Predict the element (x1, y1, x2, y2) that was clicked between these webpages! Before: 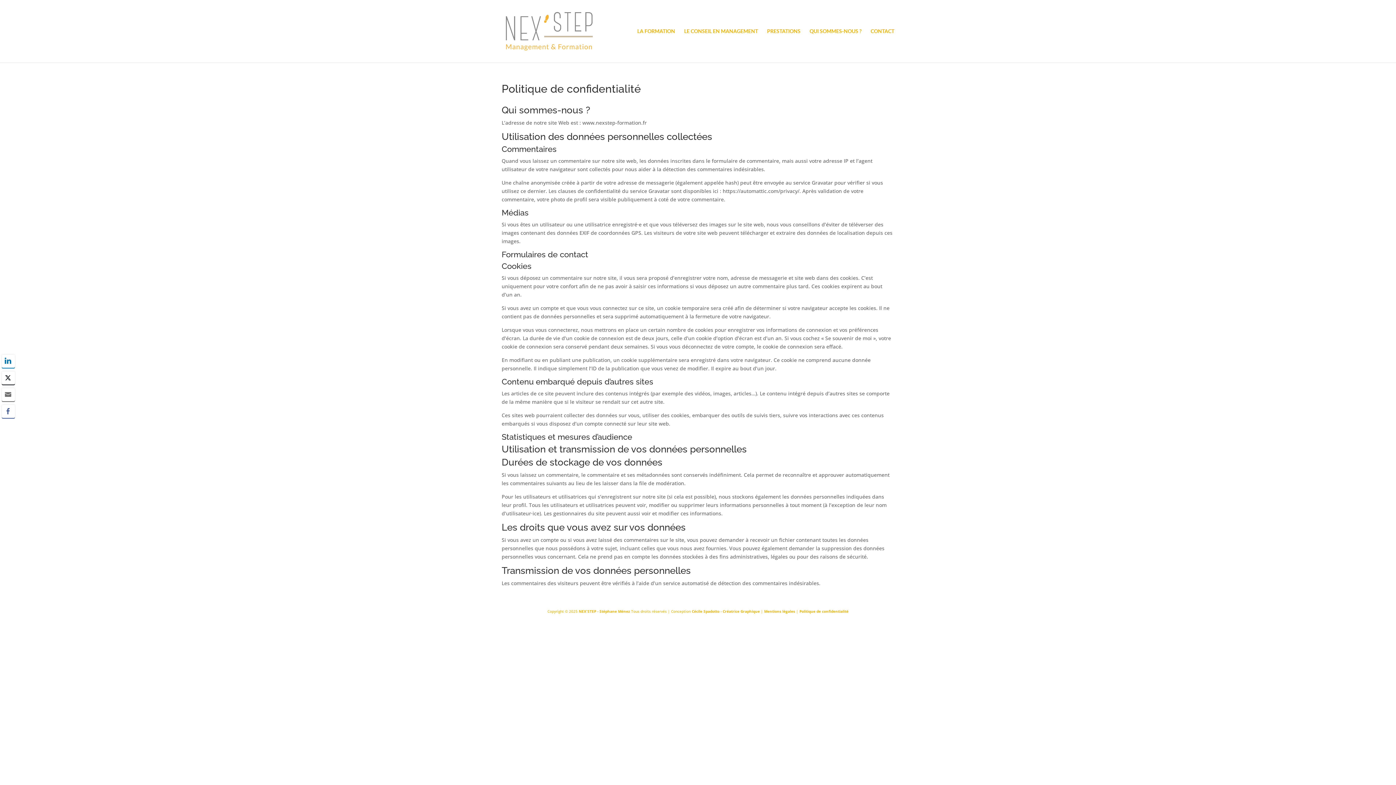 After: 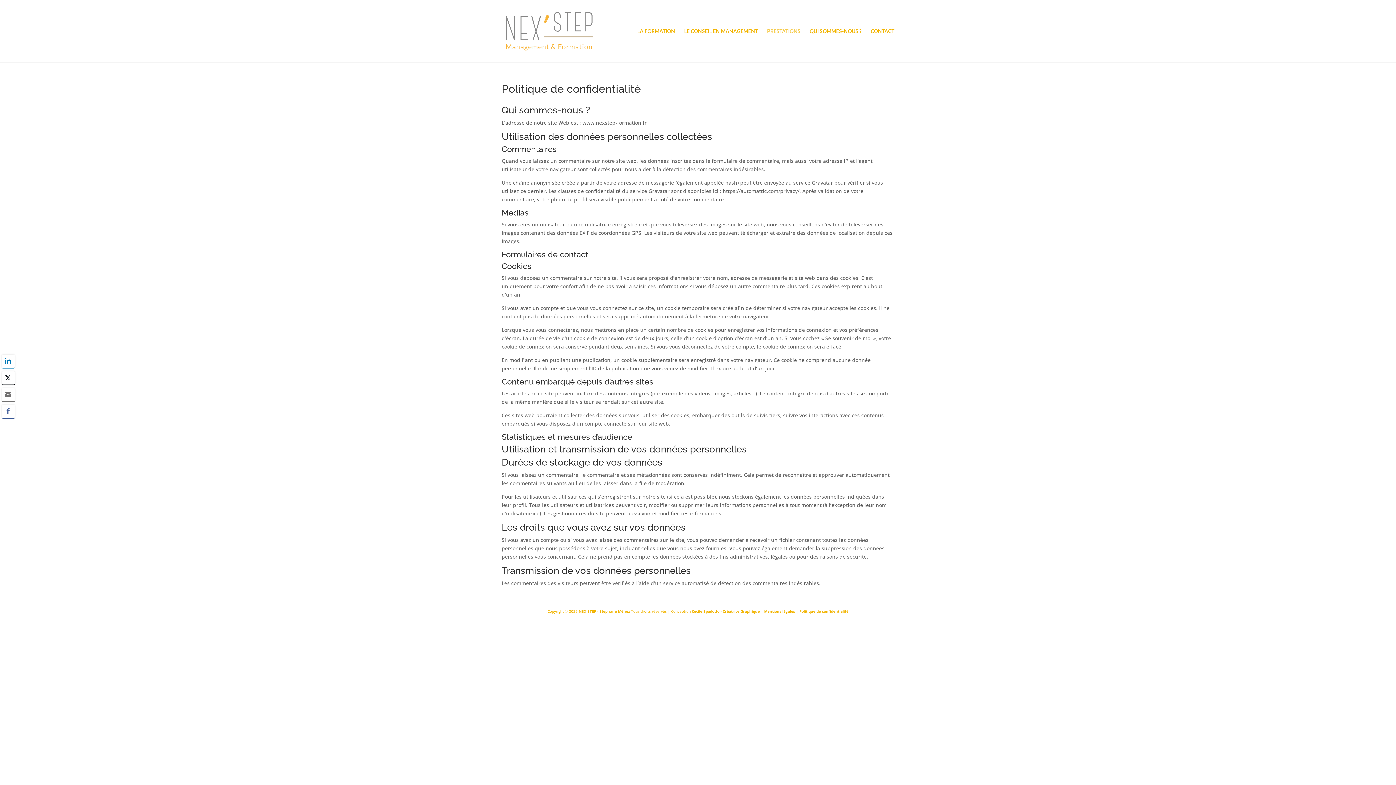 Action: bbox: (767, 28, 800, 62) label: PRESTATIONS